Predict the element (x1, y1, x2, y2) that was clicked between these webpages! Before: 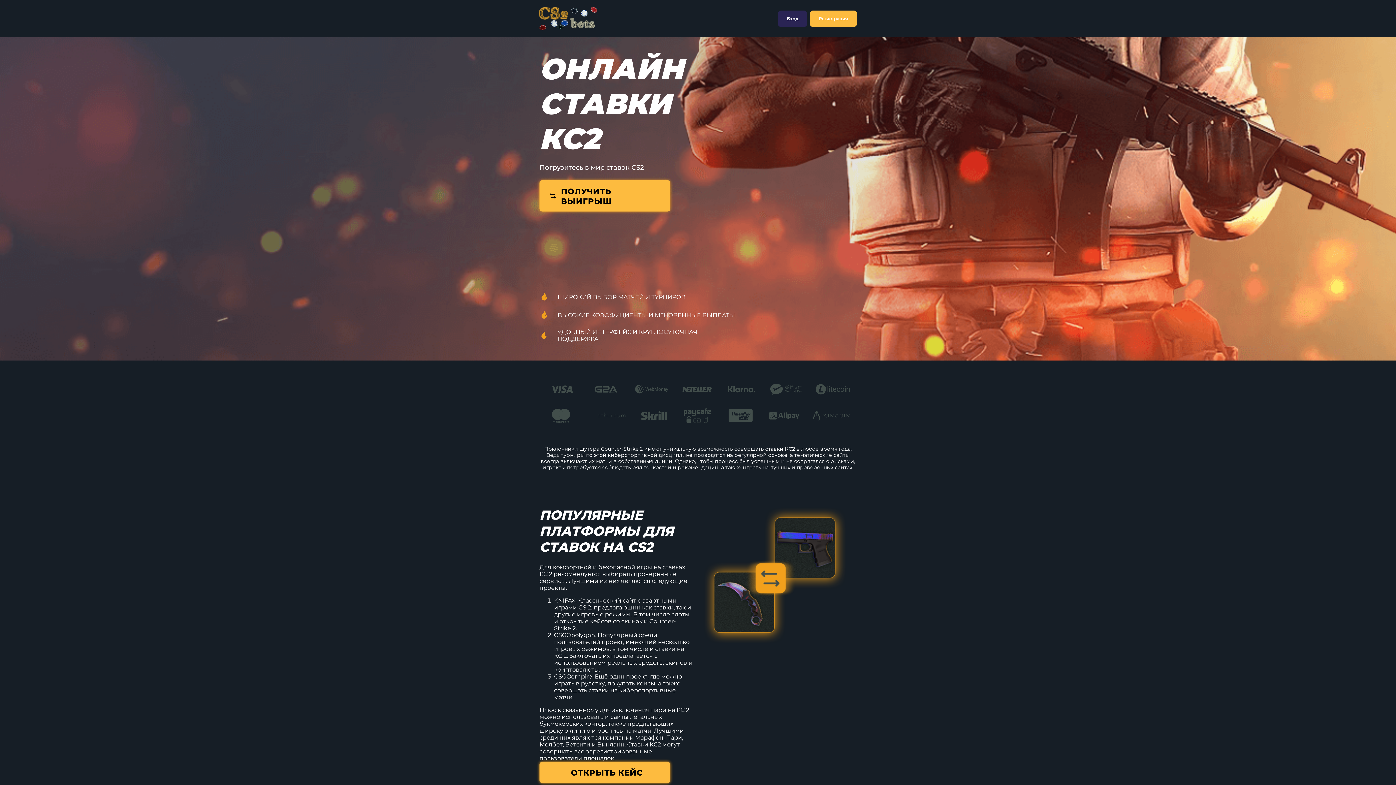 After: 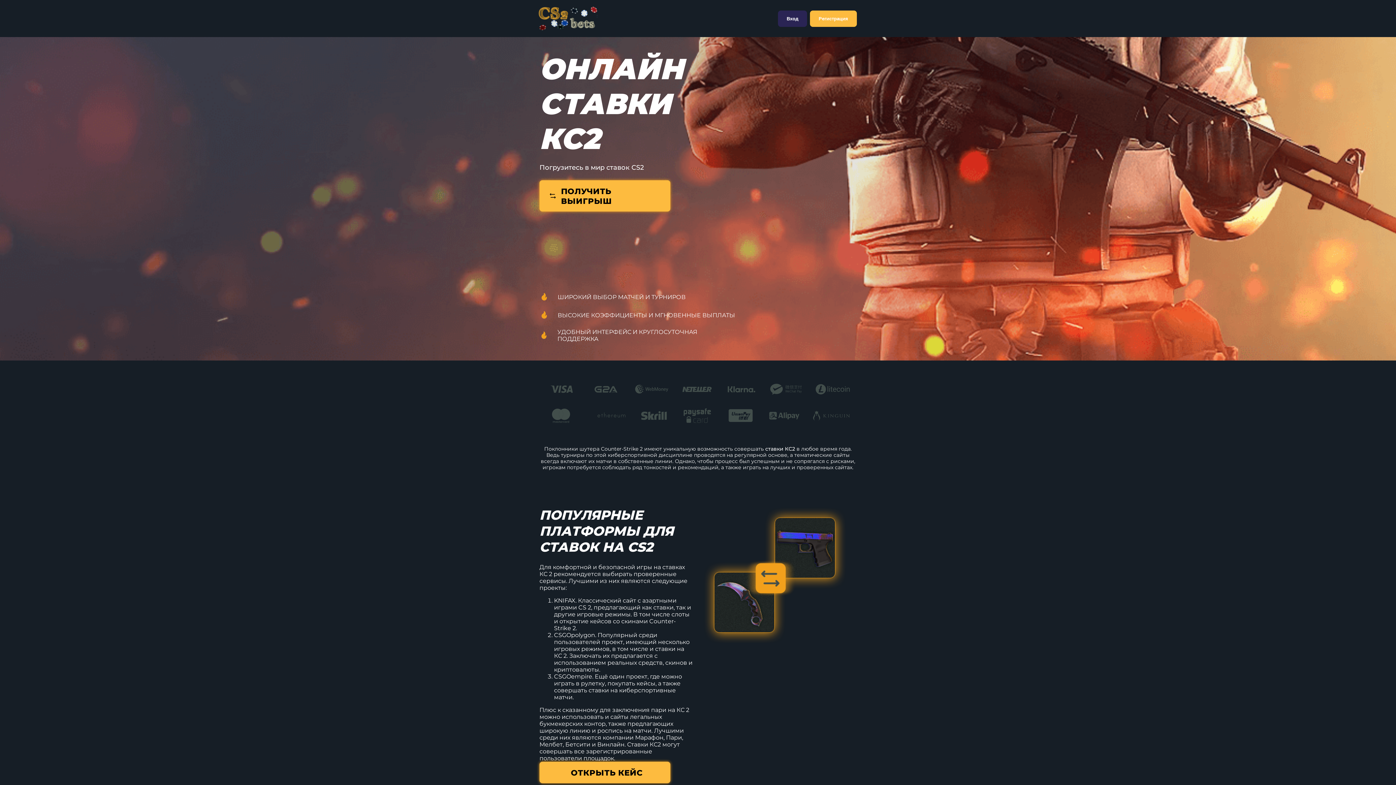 Action: bbox: (536, 4, 598, 32)